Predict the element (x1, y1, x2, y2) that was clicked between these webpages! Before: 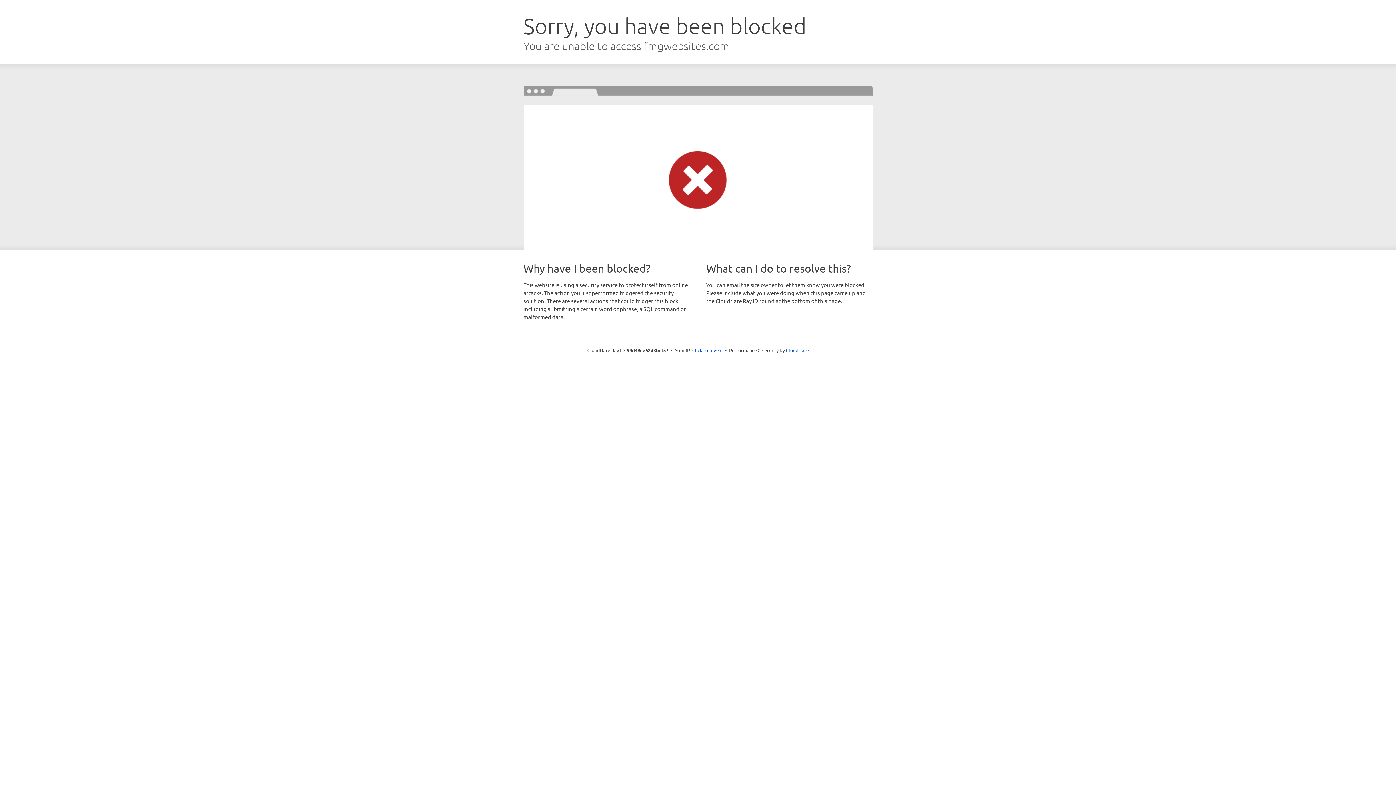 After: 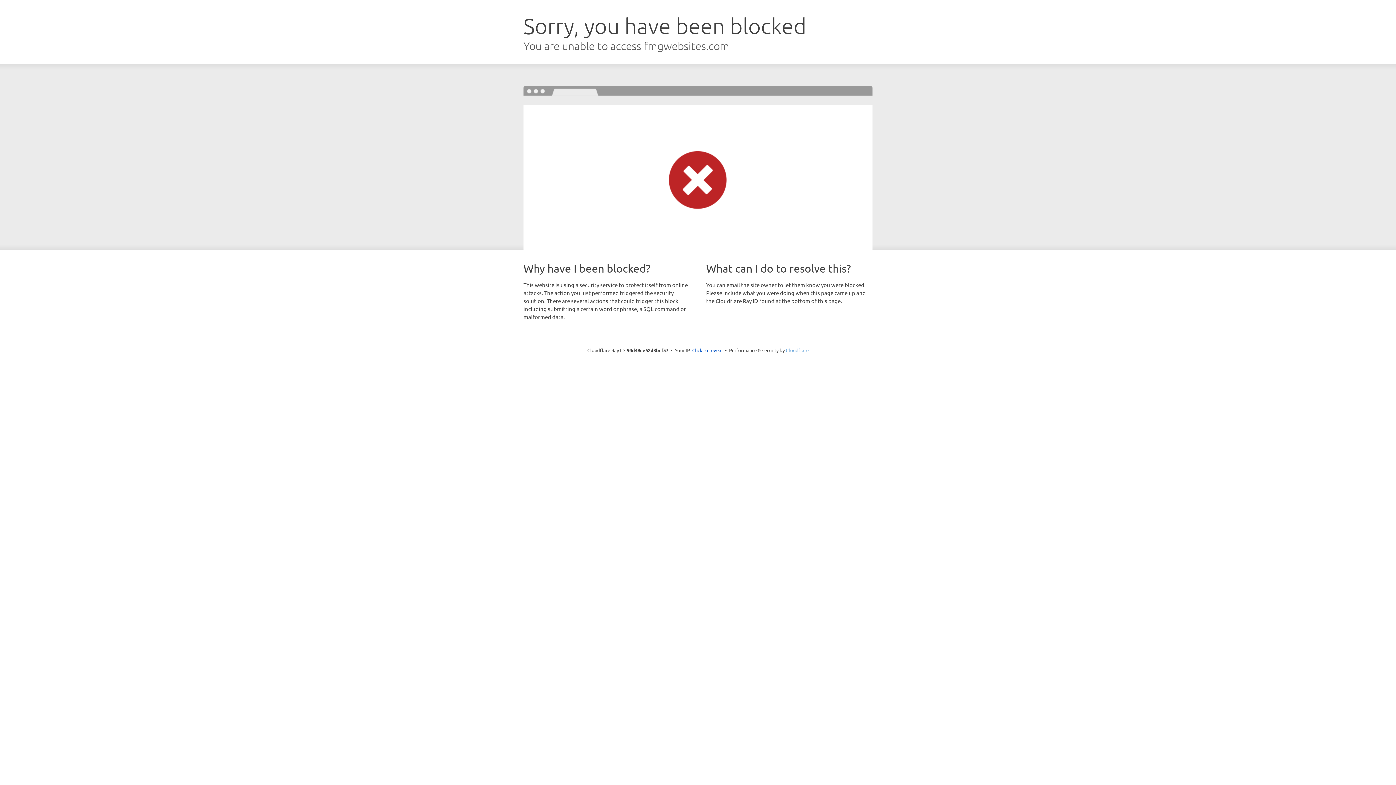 Action: label: Cloudflare bbox: (786, 347, 808, 353)